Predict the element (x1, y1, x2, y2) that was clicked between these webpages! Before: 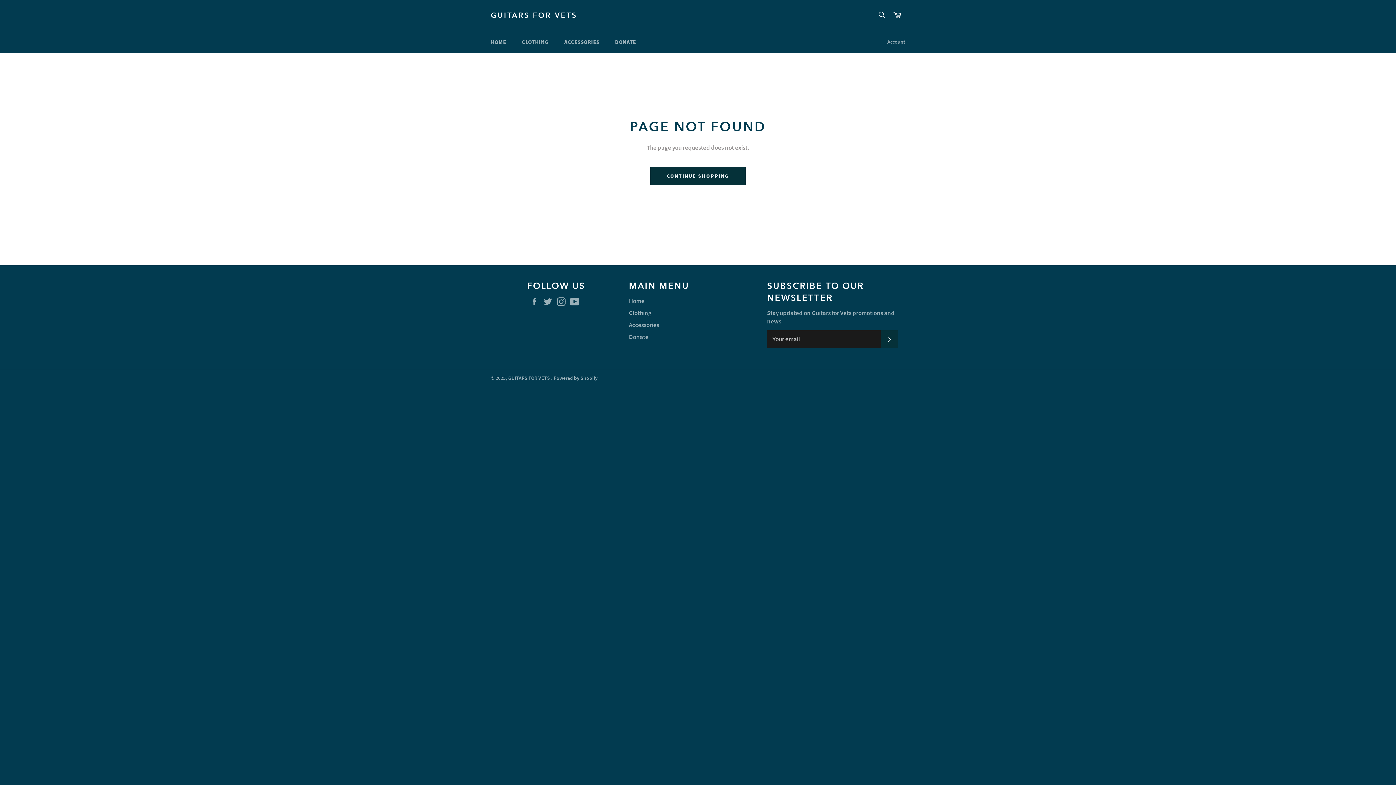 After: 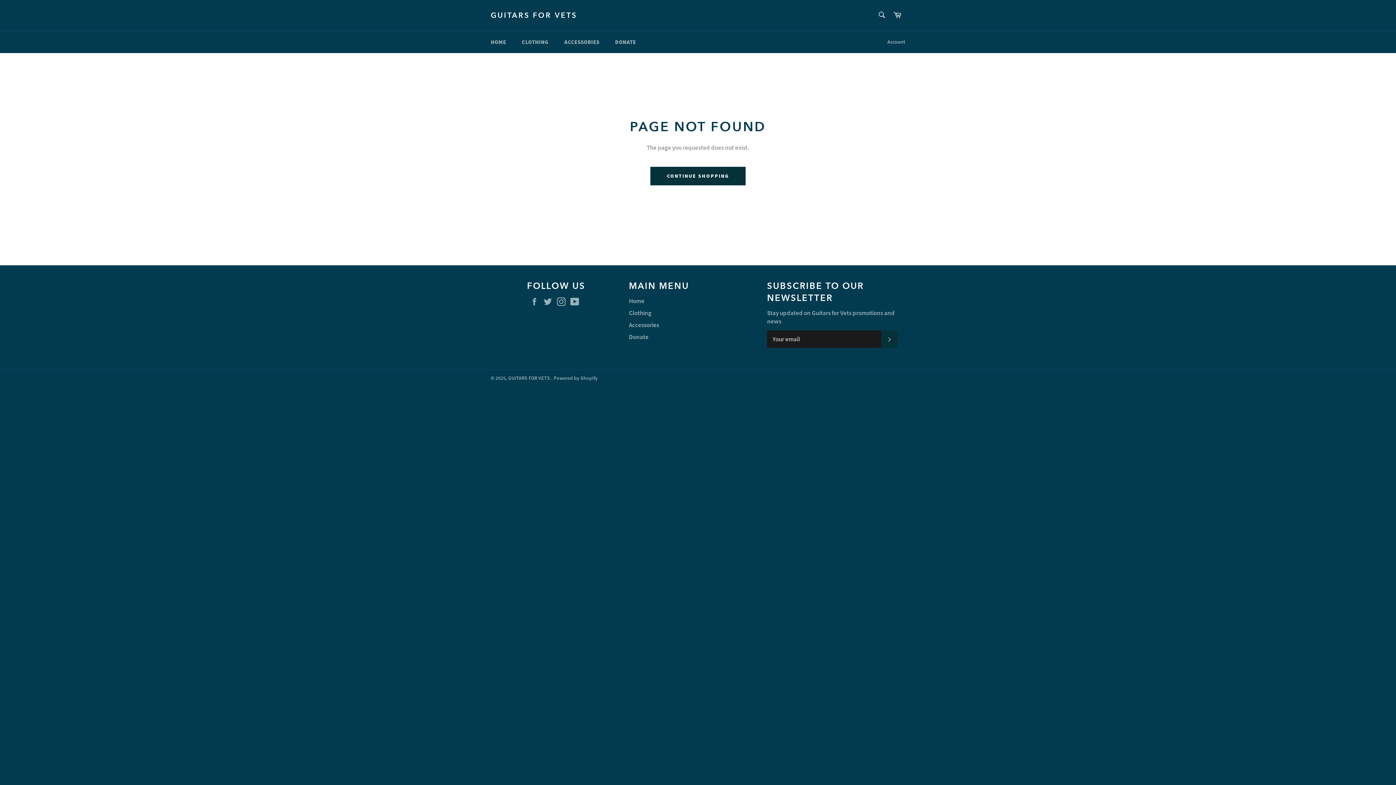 Action: label: Instagram bbox: (556, 297, 569, 306)